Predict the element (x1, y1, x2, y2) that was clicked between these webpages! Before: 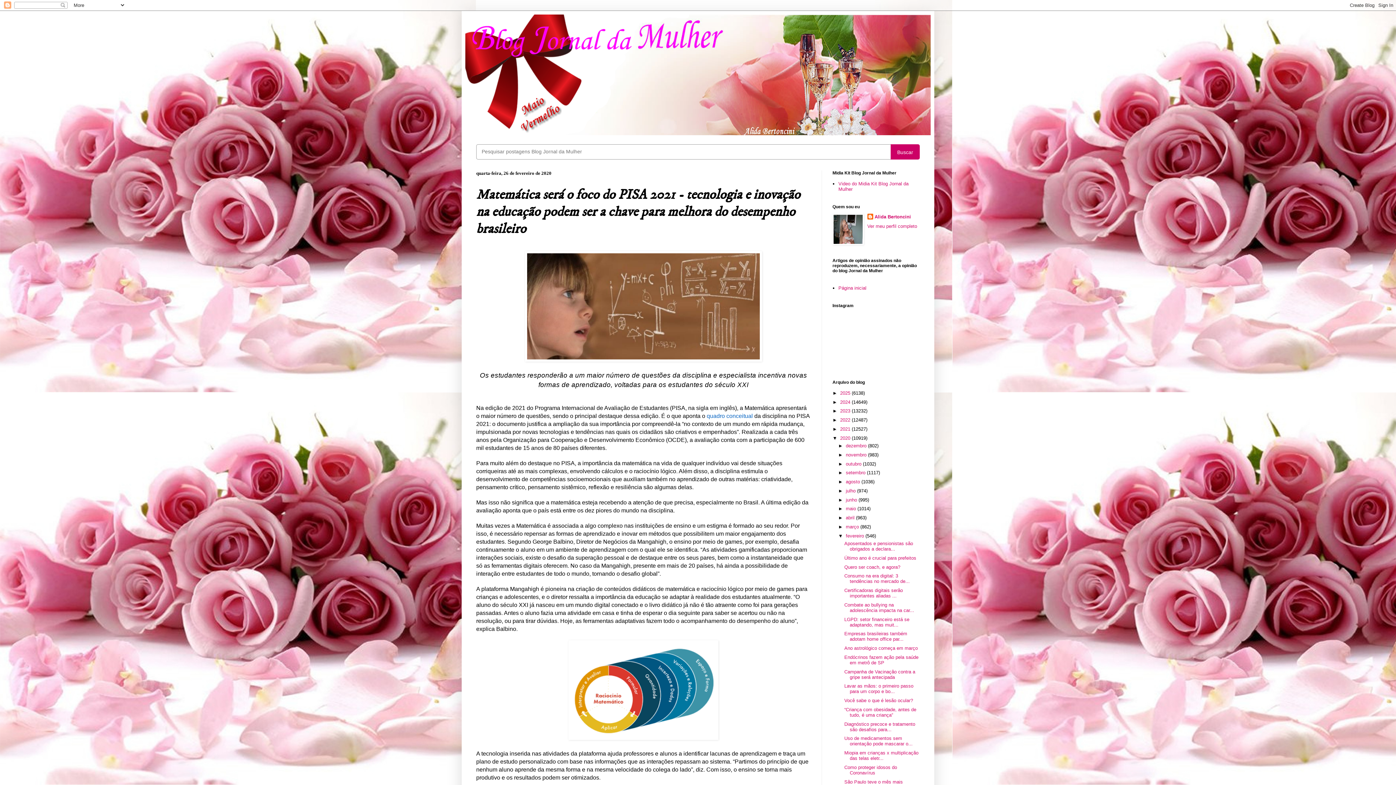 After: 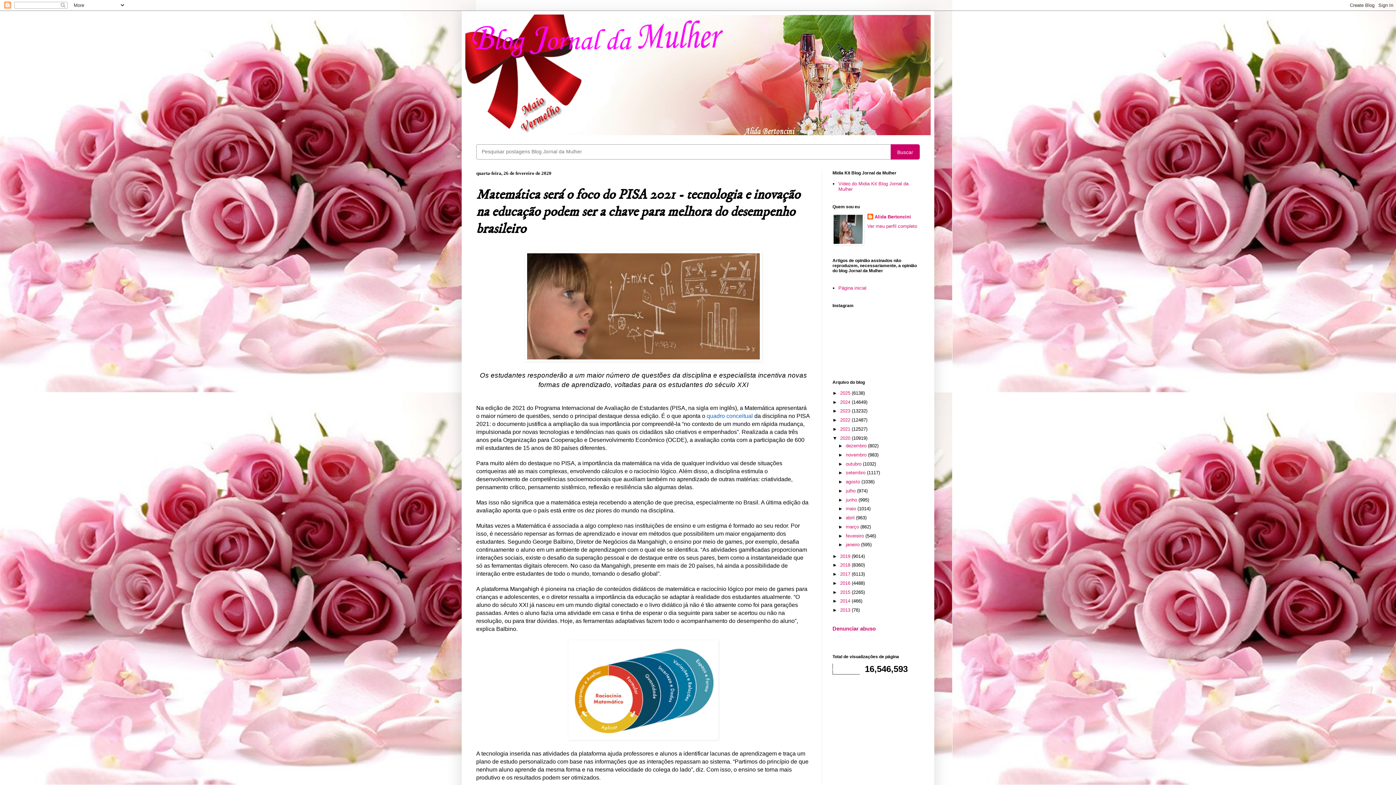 Action: bbox: (838, 533, 846, 538) label: ▼  